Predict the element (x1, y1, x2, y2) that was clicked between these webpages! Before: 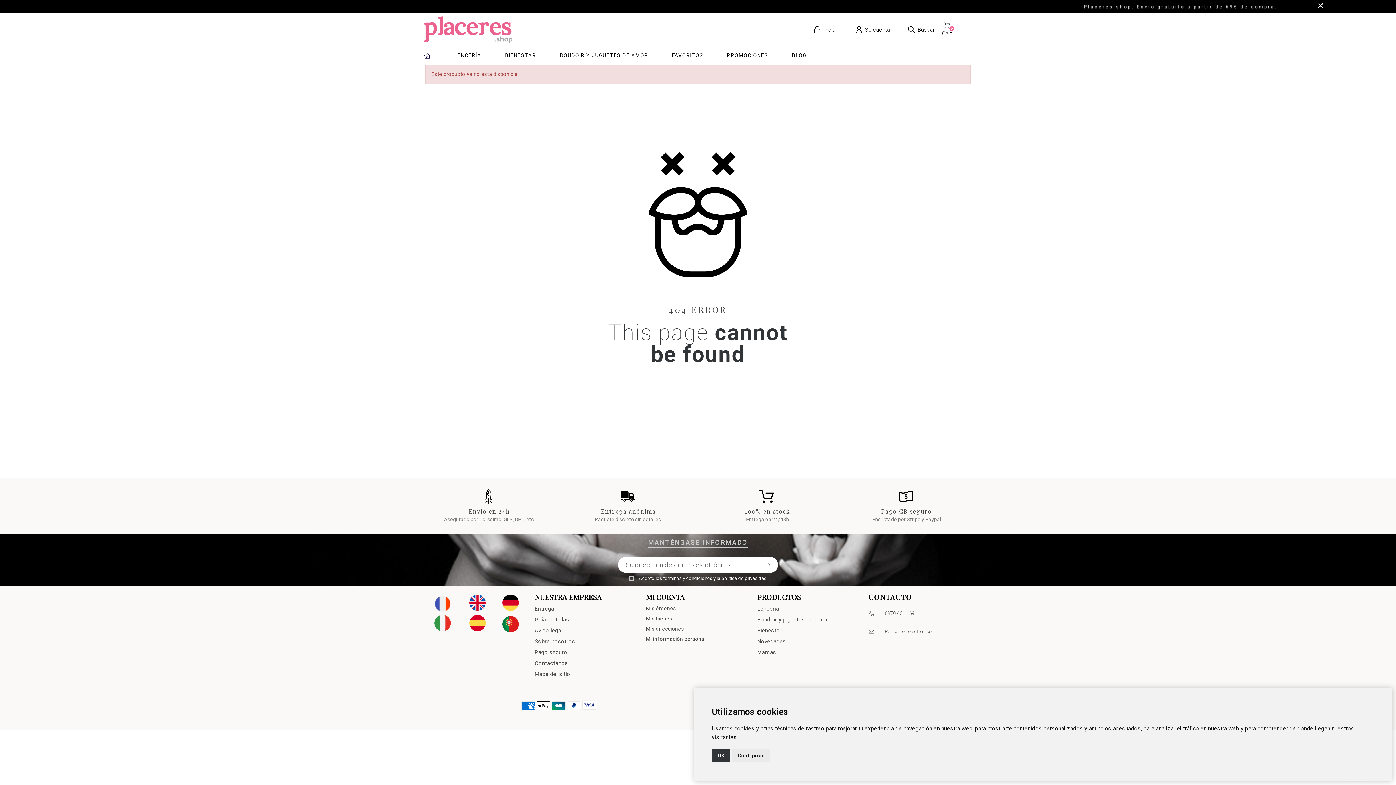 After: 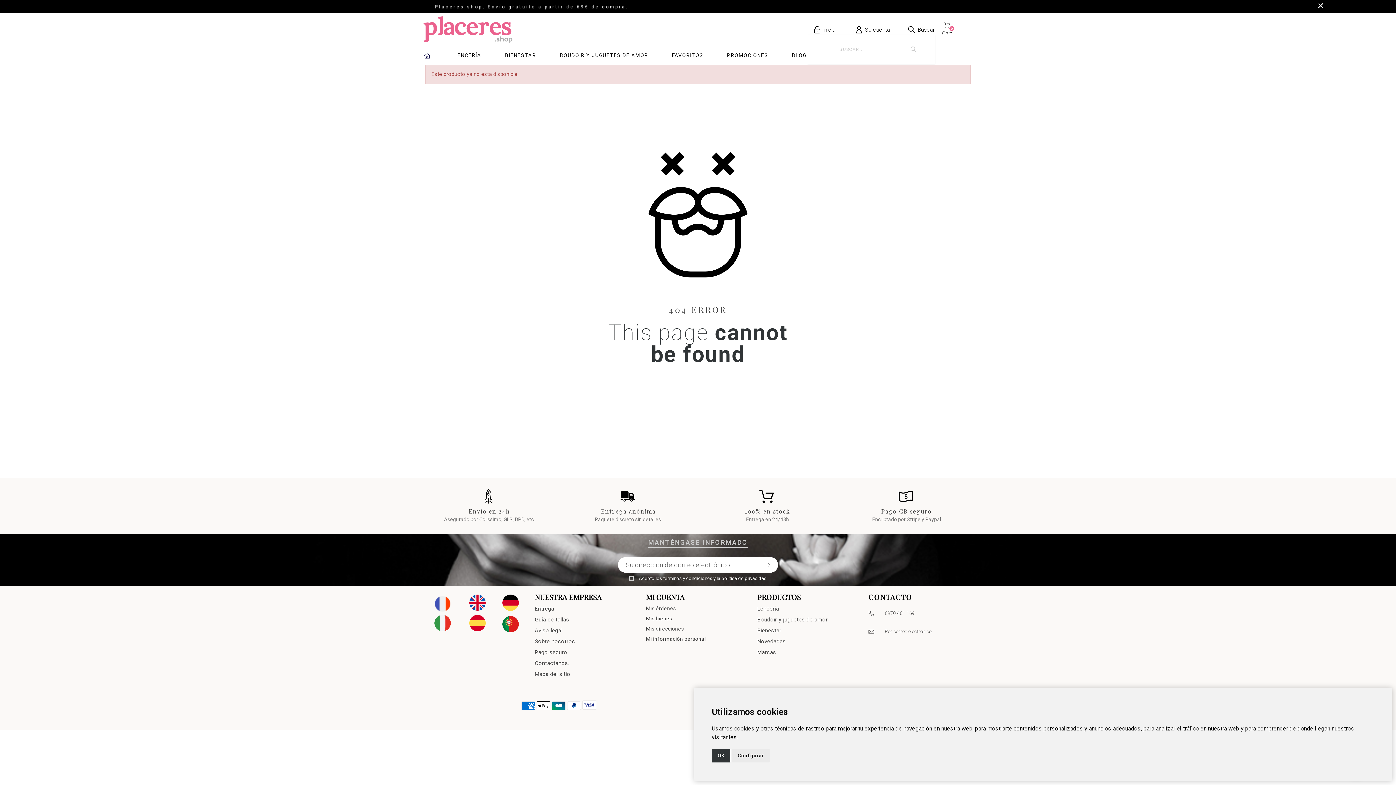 Action: bbox: (908, 24, 935, 34) label: Buscar